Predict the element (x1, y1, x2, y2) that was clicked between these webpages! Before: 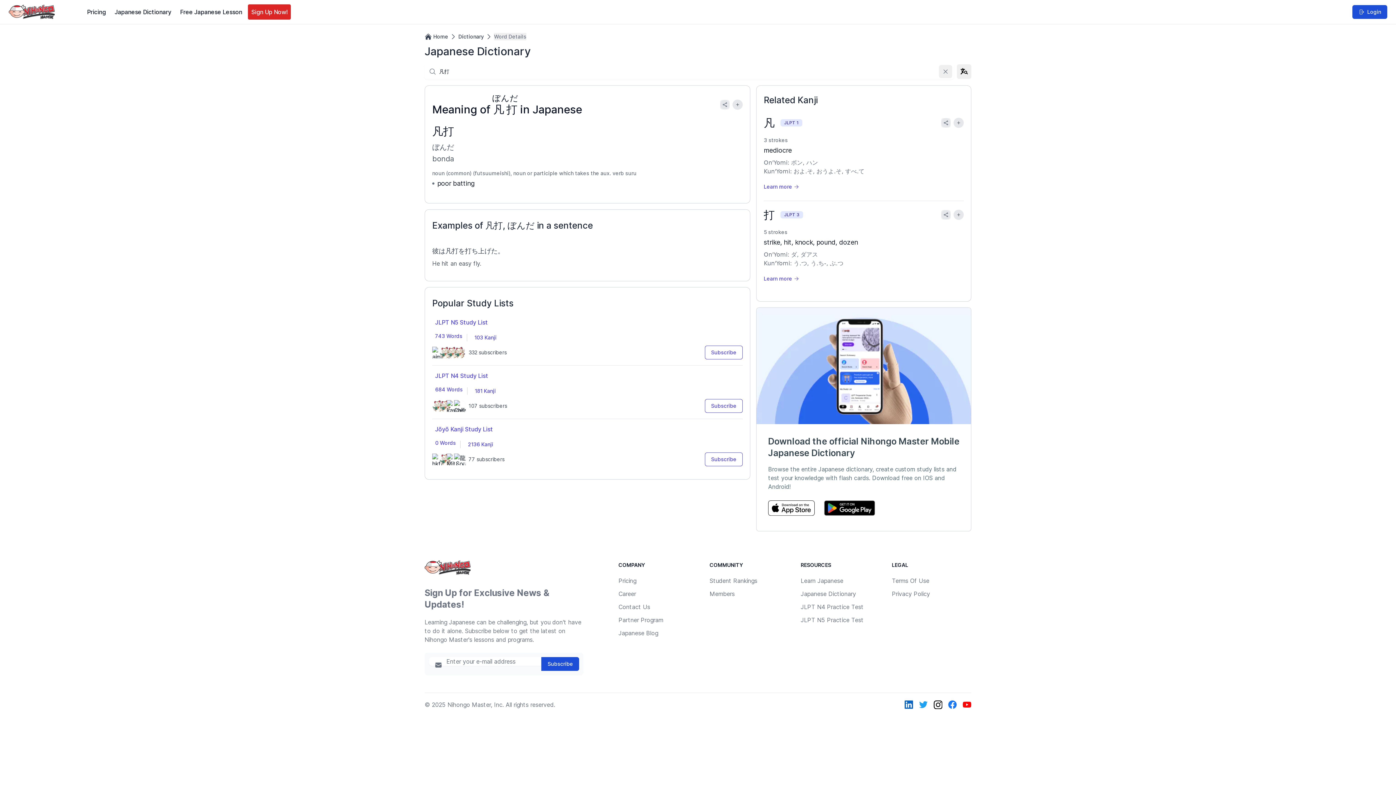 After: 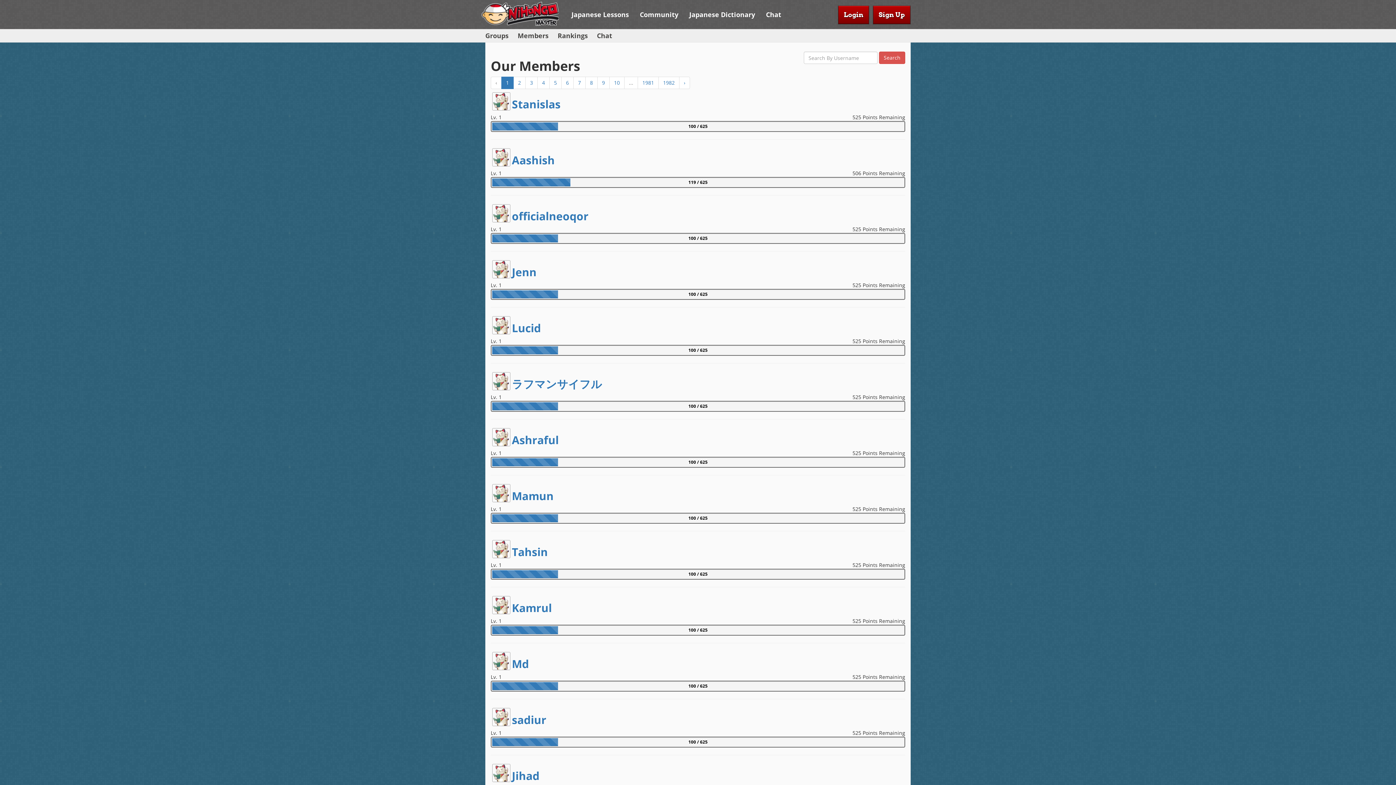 Action: label: Members bbox: (709, 588, 789, 599)